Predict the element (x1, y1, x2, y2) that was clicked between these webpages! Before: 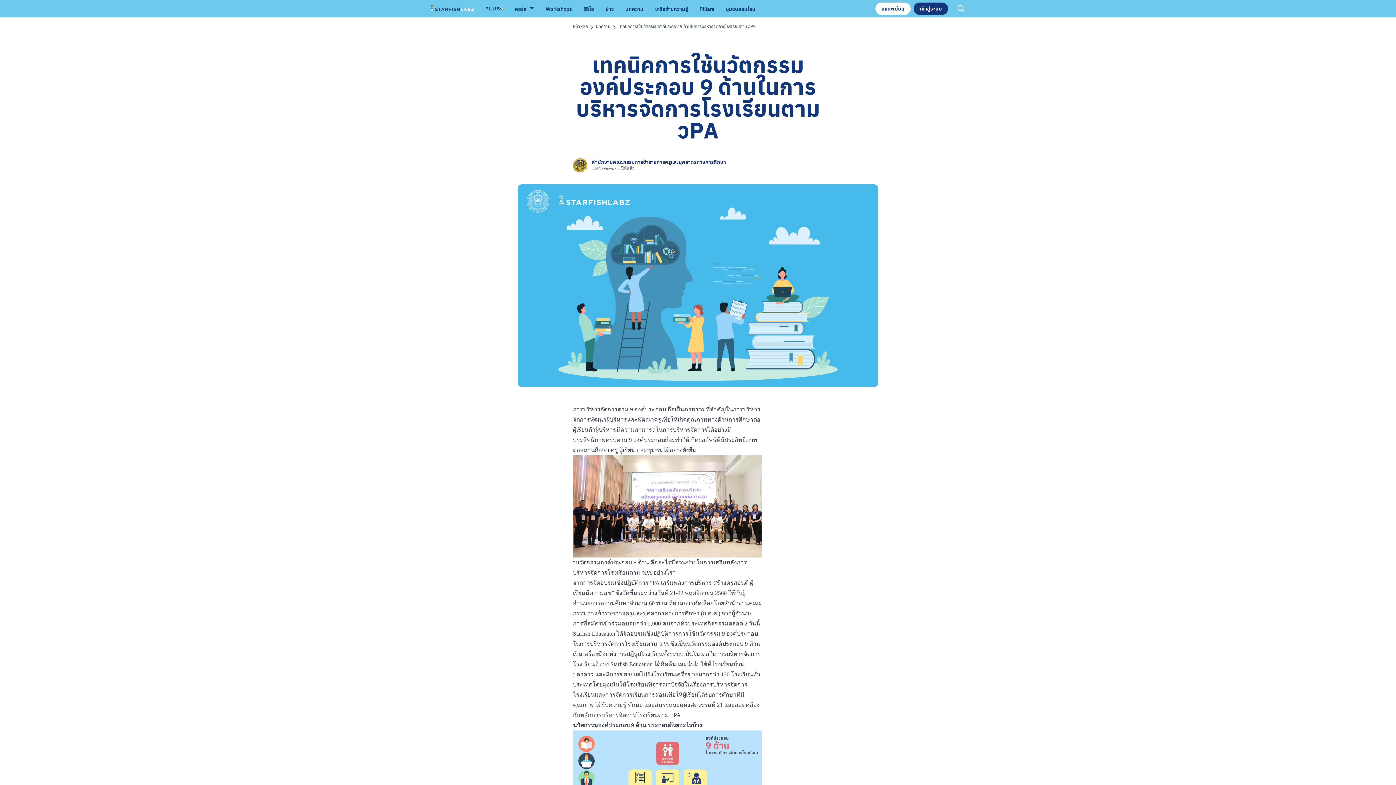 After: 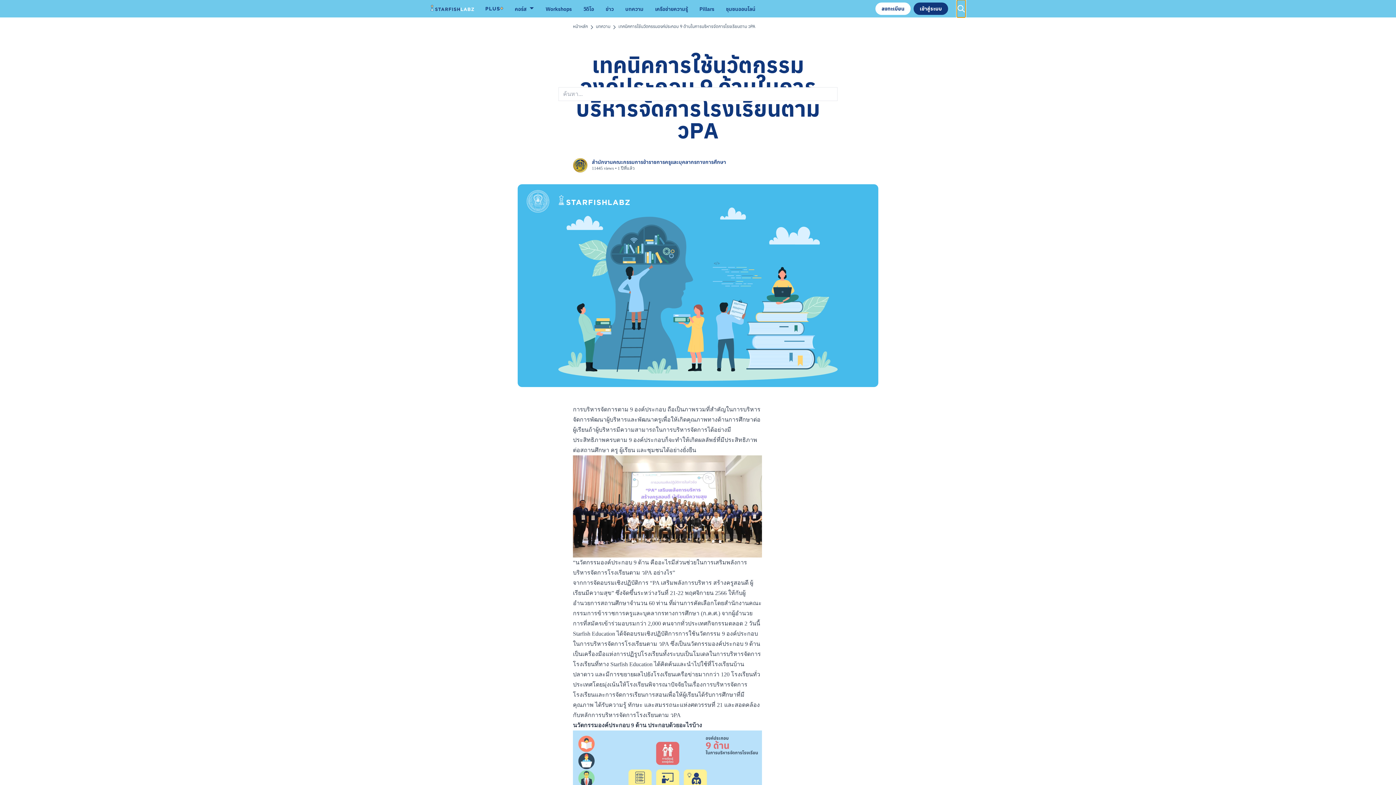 Action: bbox: (957, 0, 965, 17)